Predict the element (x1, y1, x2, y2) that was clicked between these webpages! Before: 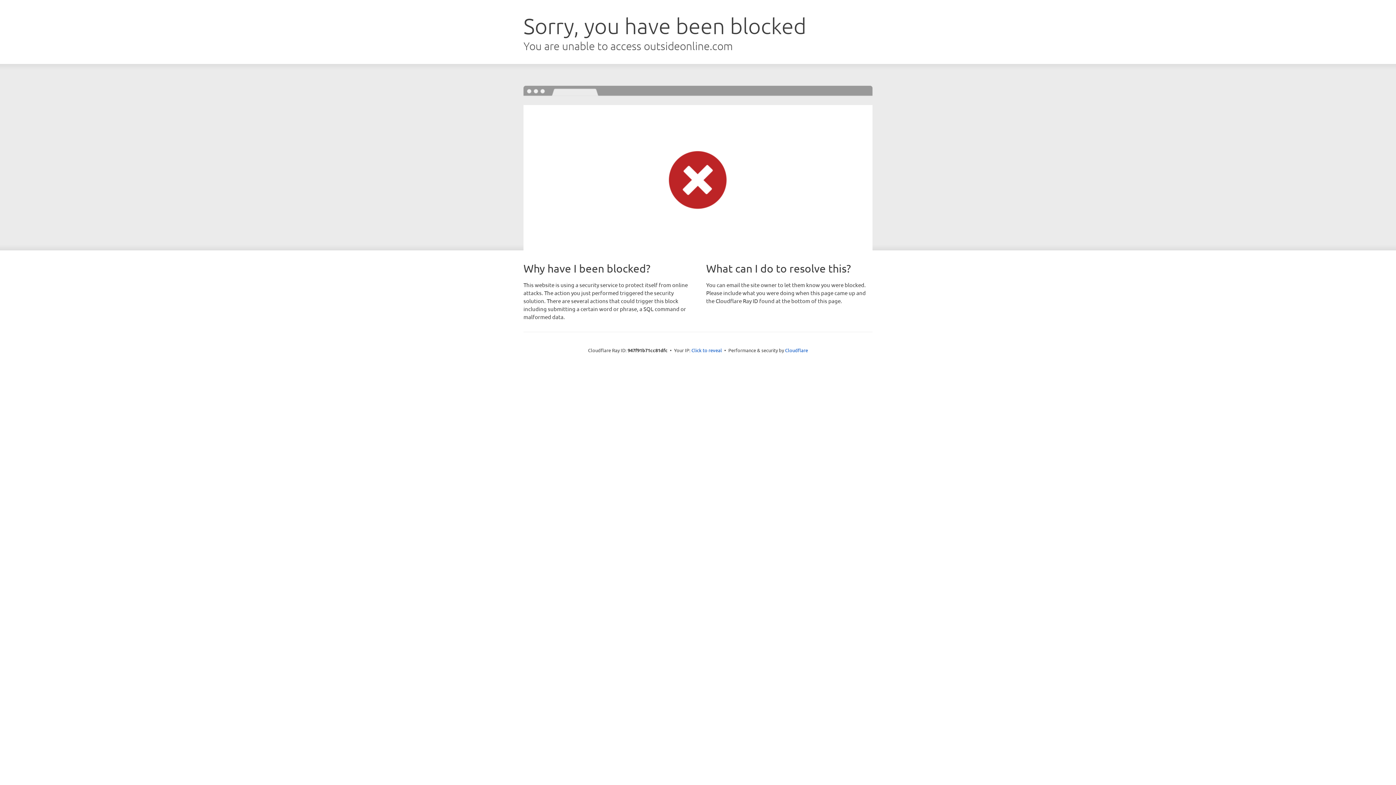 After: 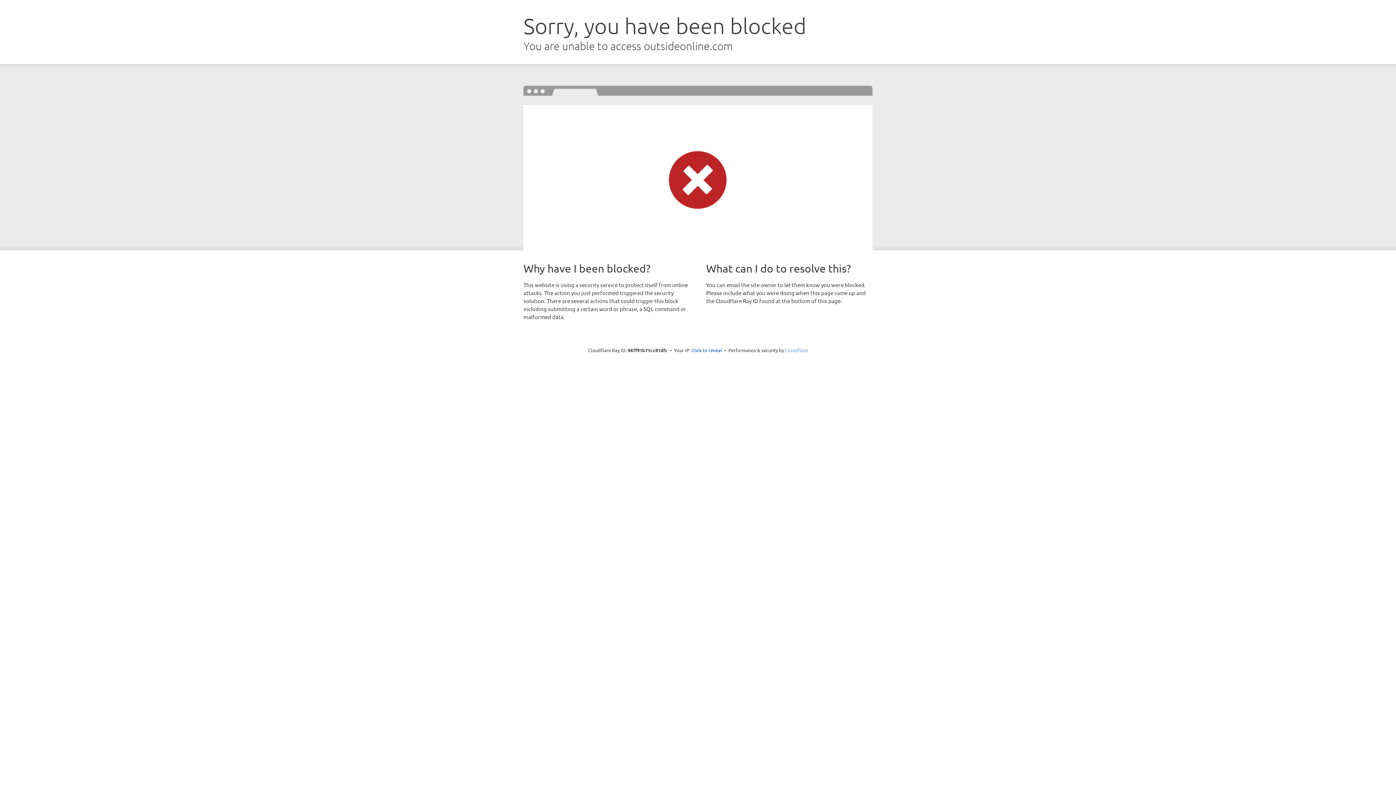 Action: label: Cloudflare bbox: (785, 347, 808, 353)